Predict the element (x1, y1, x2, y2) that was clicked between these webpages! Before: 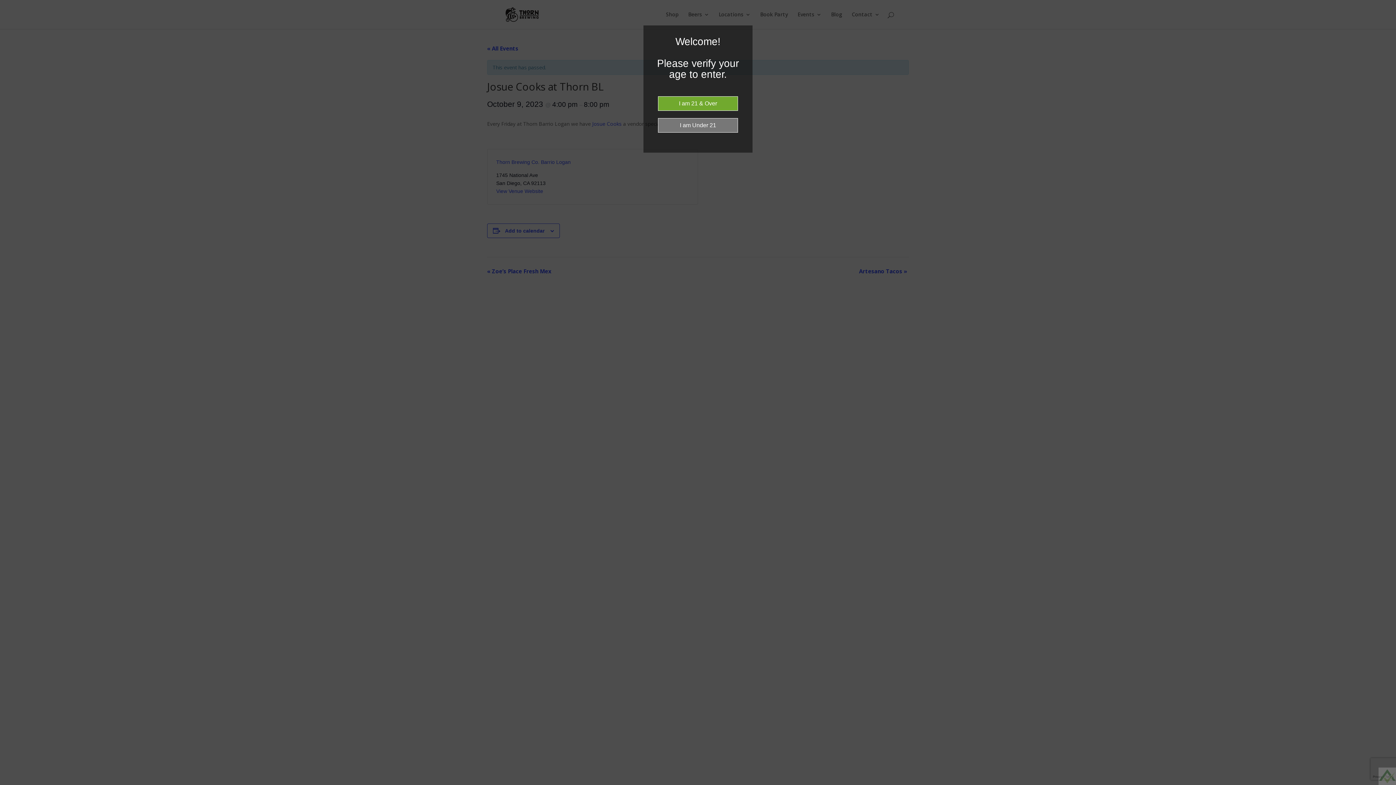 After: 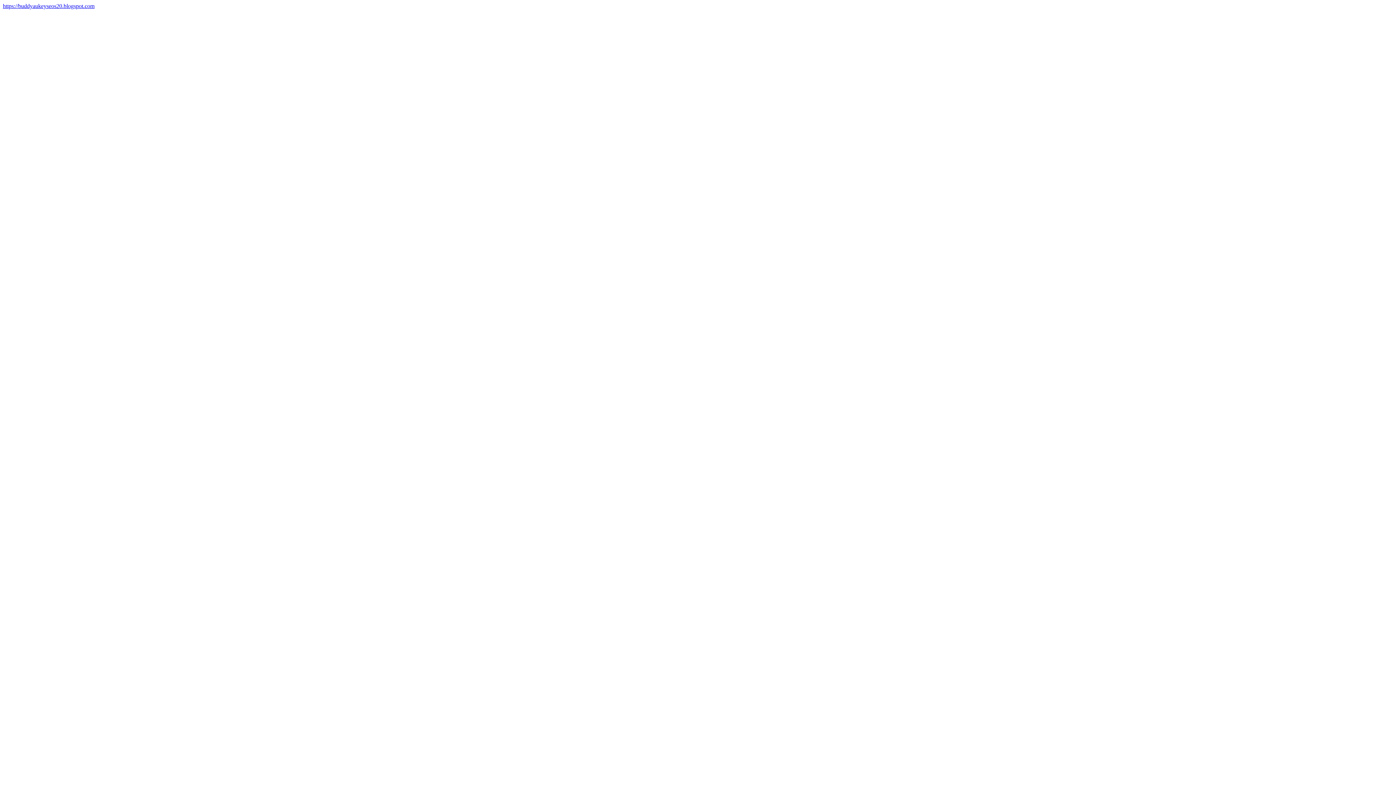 Action: bbox: (1381, 781, 1385, 785) label: 



Be sure to check out LocalSip. LocalSip is a Store Locator and Beer Finder web application by Imbibe Digital.